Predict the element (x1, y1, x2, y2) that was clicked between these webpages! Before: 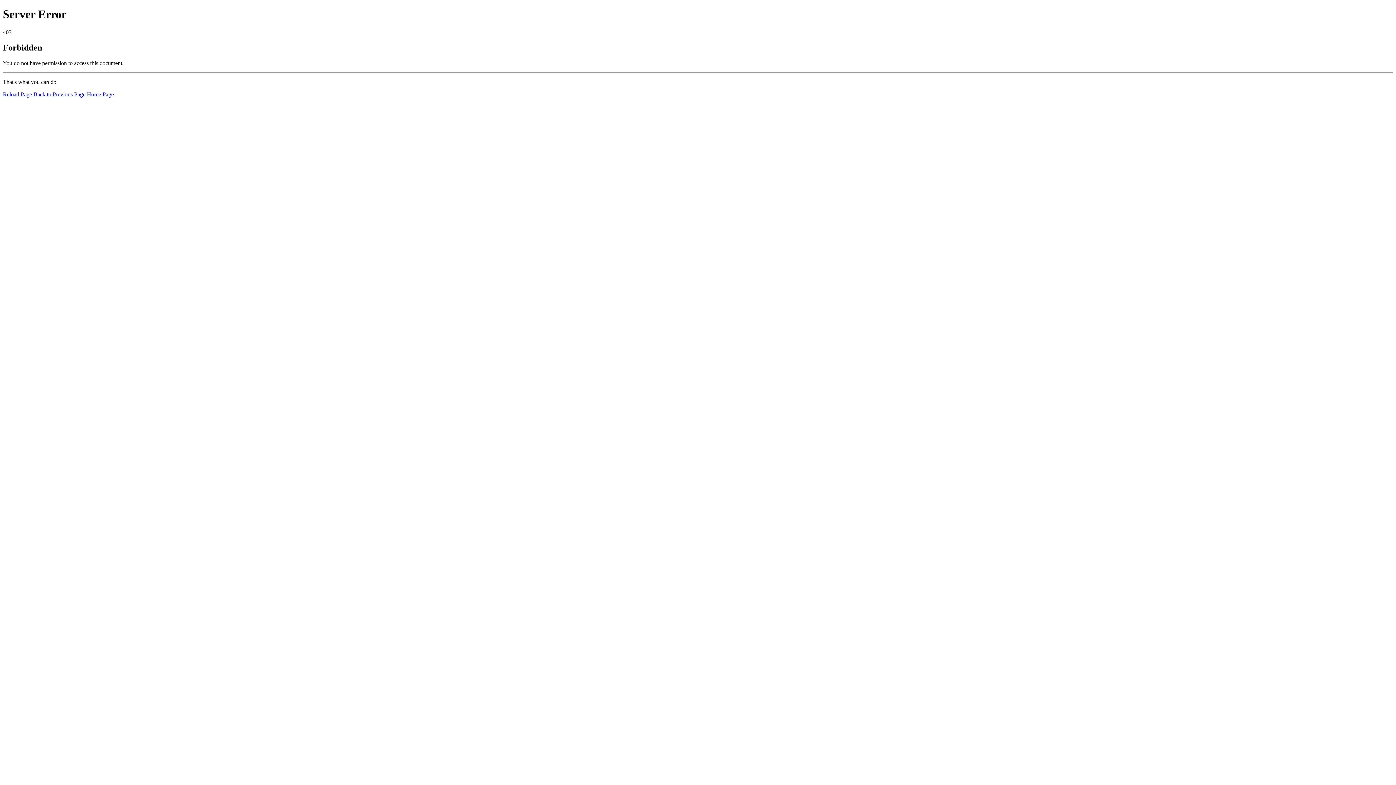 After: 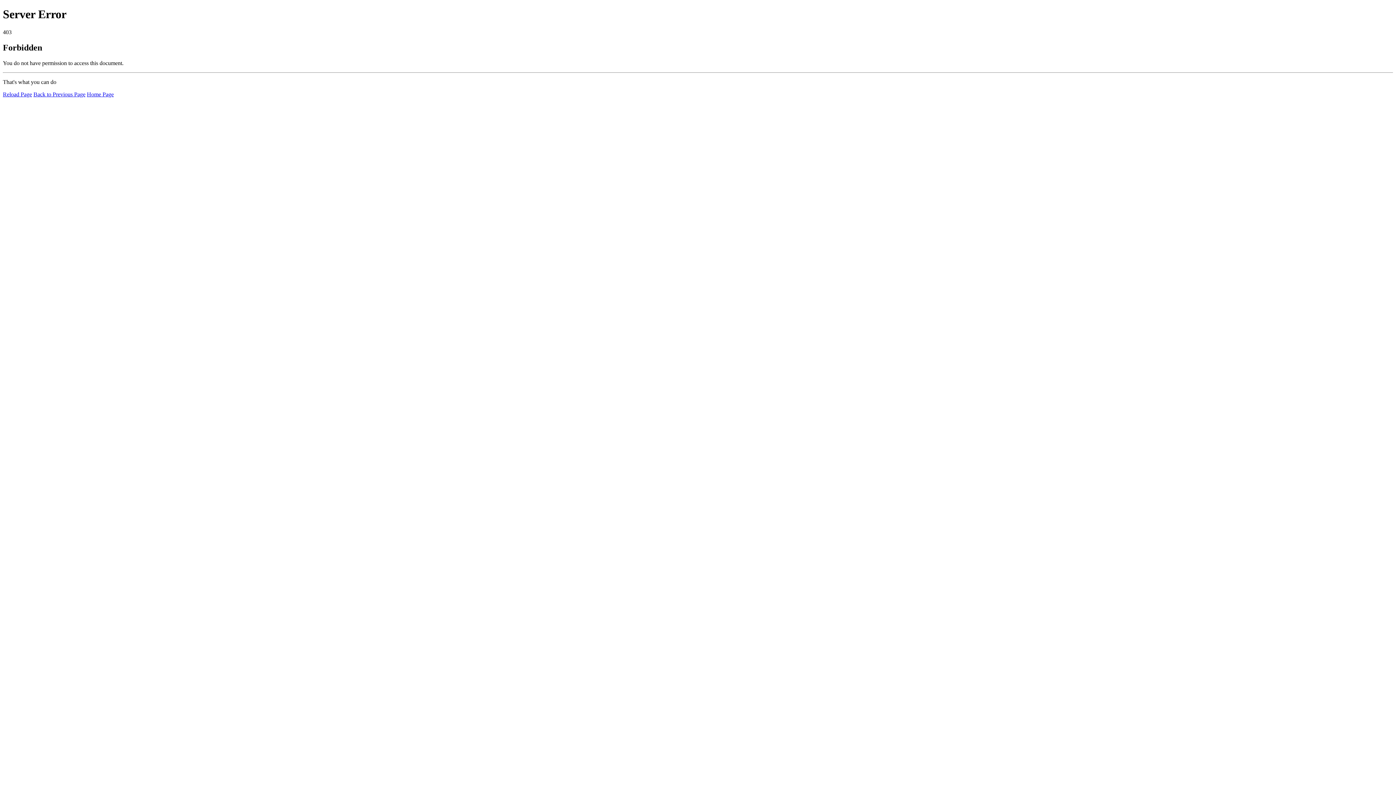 Action: label: Reload Page bbox: (2, 91, 32, 97)